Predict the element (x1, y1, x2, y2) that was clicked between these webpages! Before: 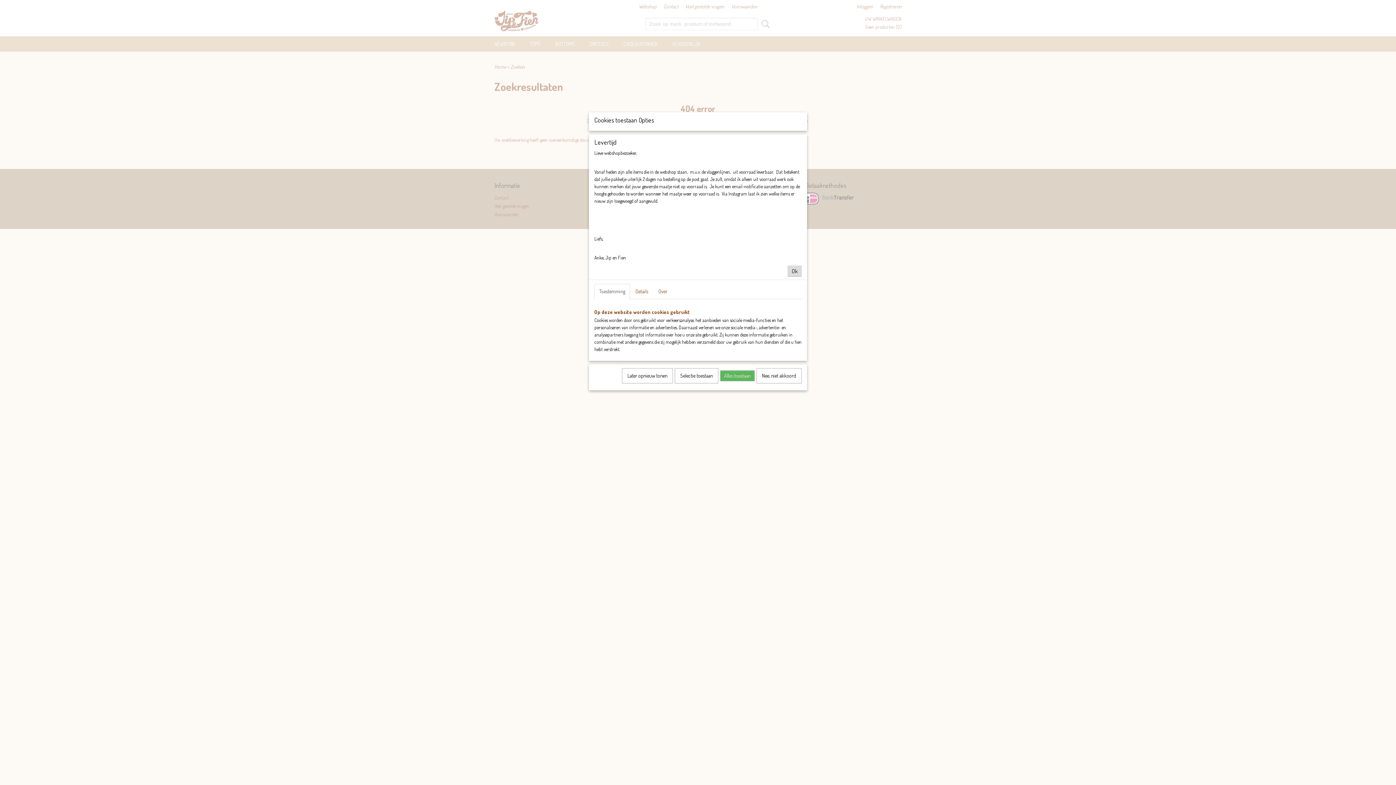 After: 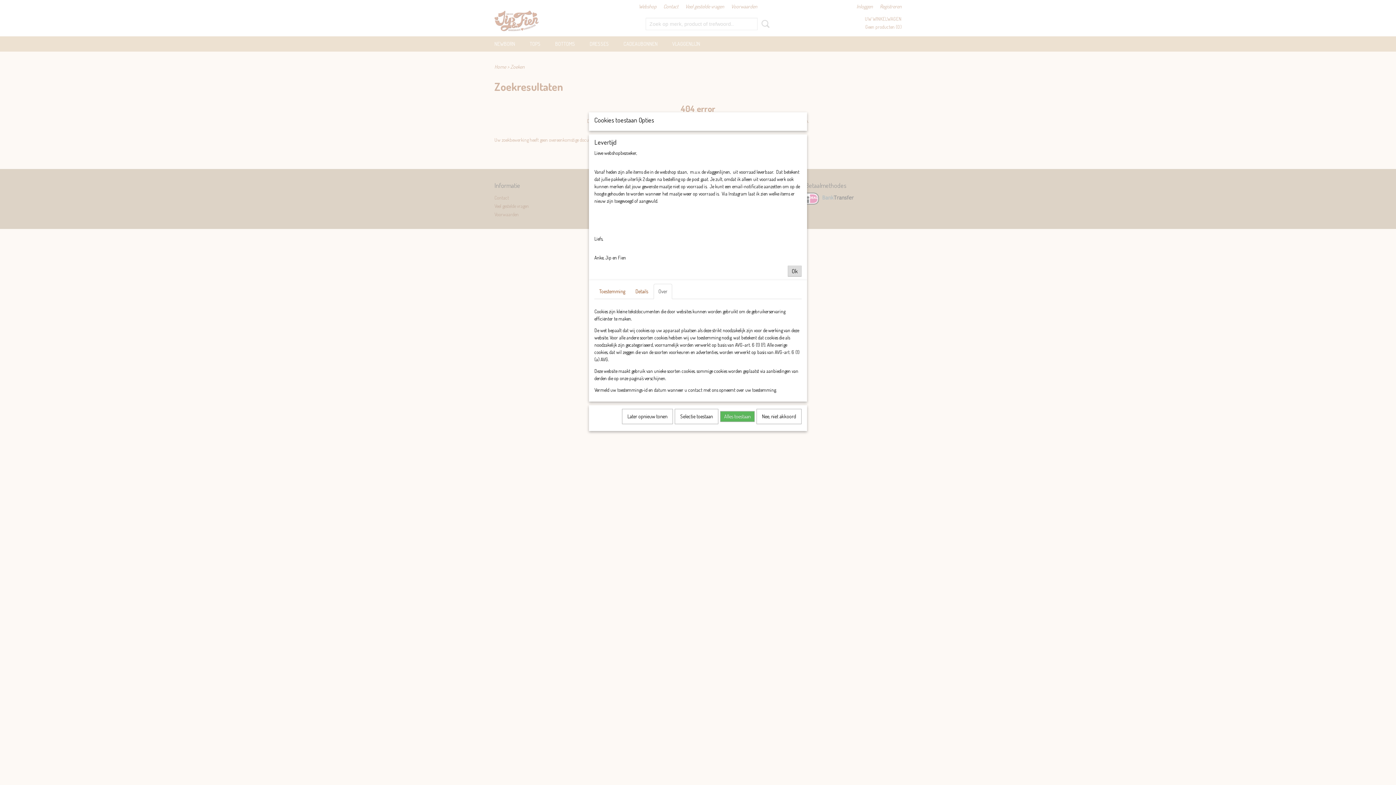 Action: label: Over bbox: (653, 284, 672, 299)